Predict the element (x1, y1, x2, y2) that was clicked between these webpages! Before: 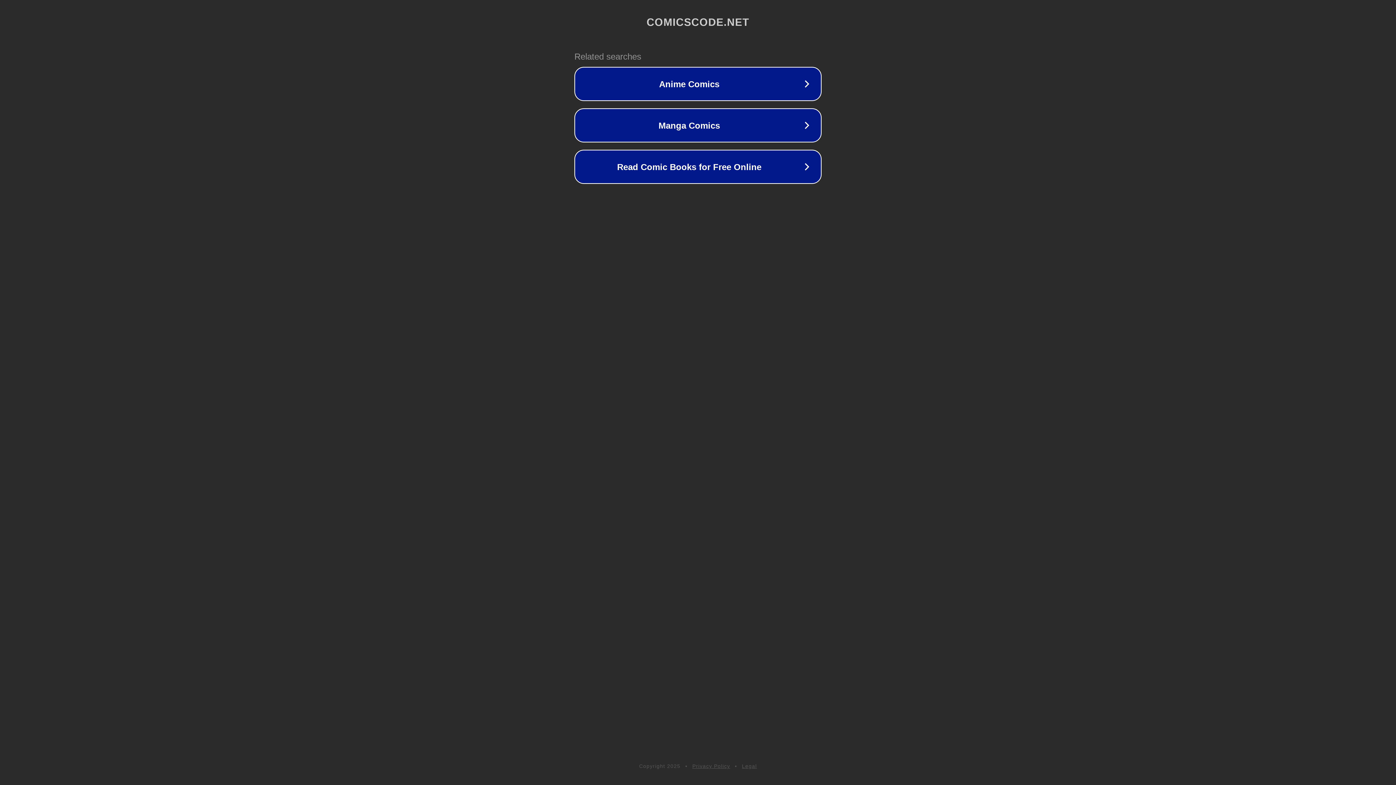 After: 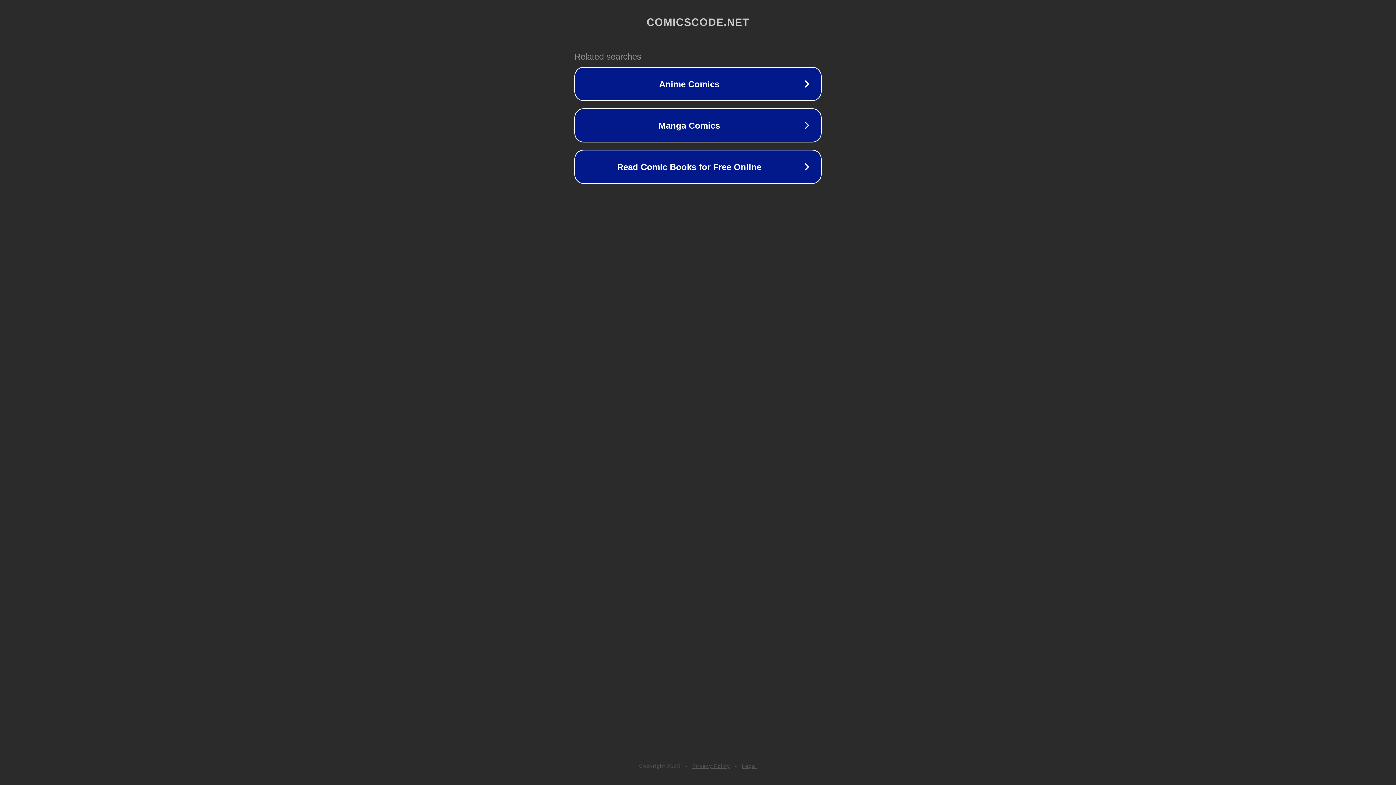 Action: label: Privacy Policy bbox: (692, 763, 730, 769)